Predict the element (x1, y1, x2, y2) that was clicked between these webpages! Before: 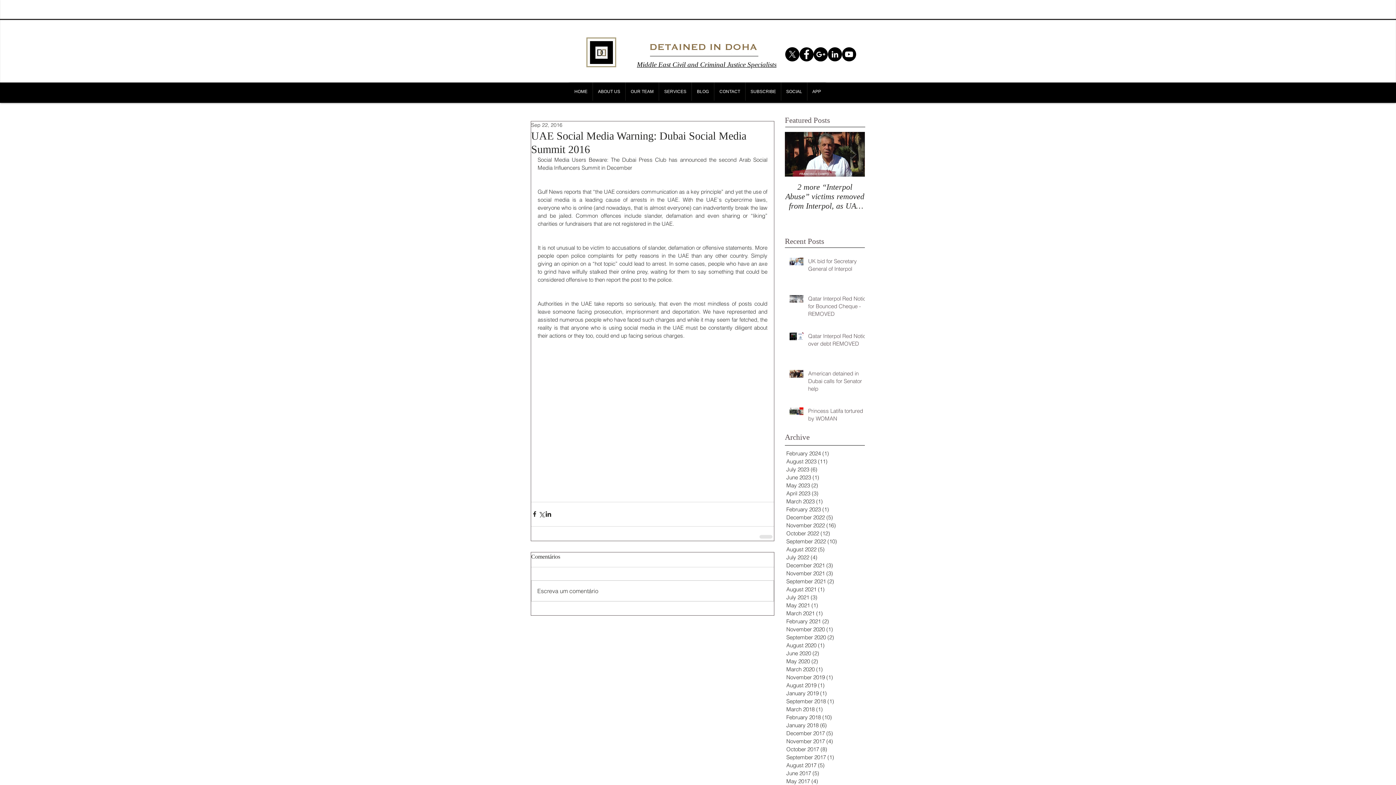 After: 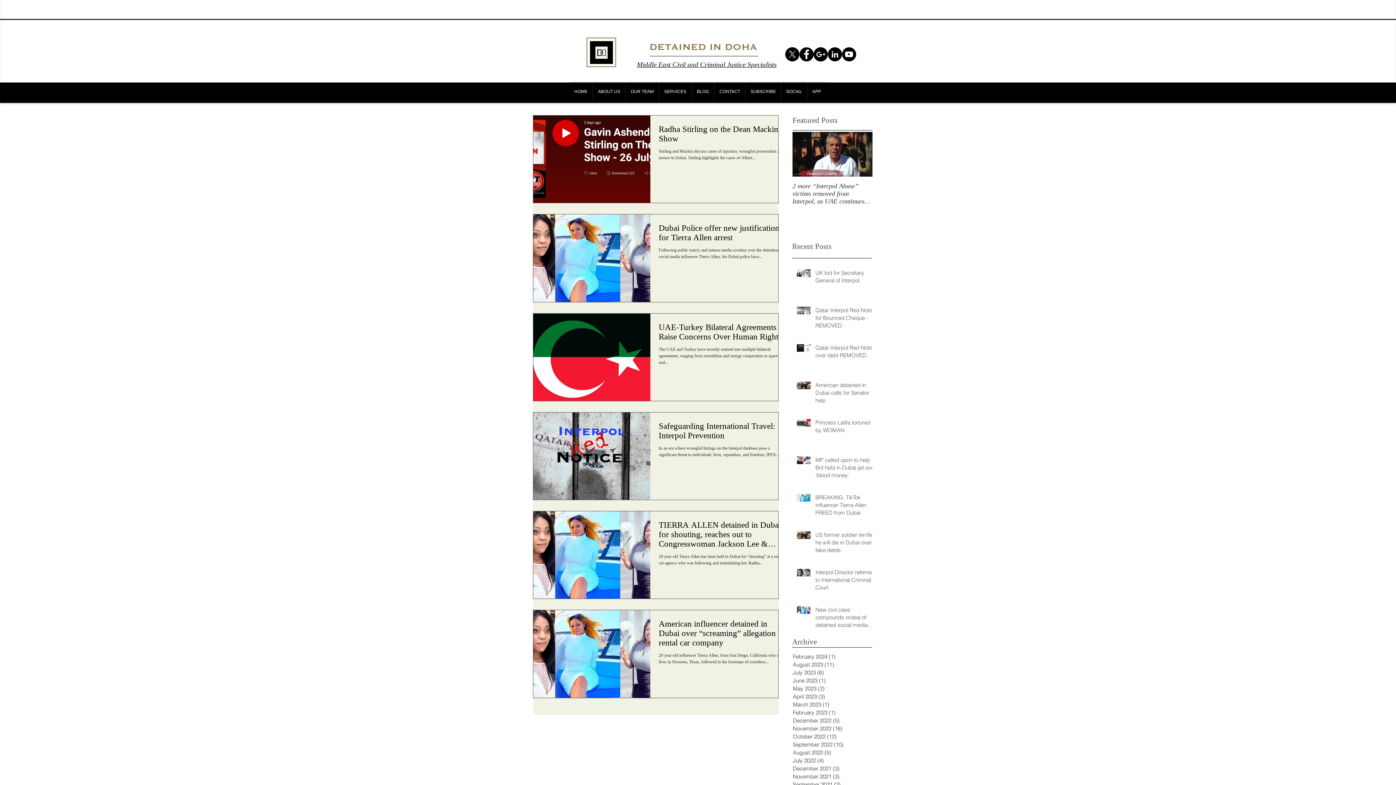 Action: bbox: (786, 465, 862, 473) label: July 2023 (6)
6 posts